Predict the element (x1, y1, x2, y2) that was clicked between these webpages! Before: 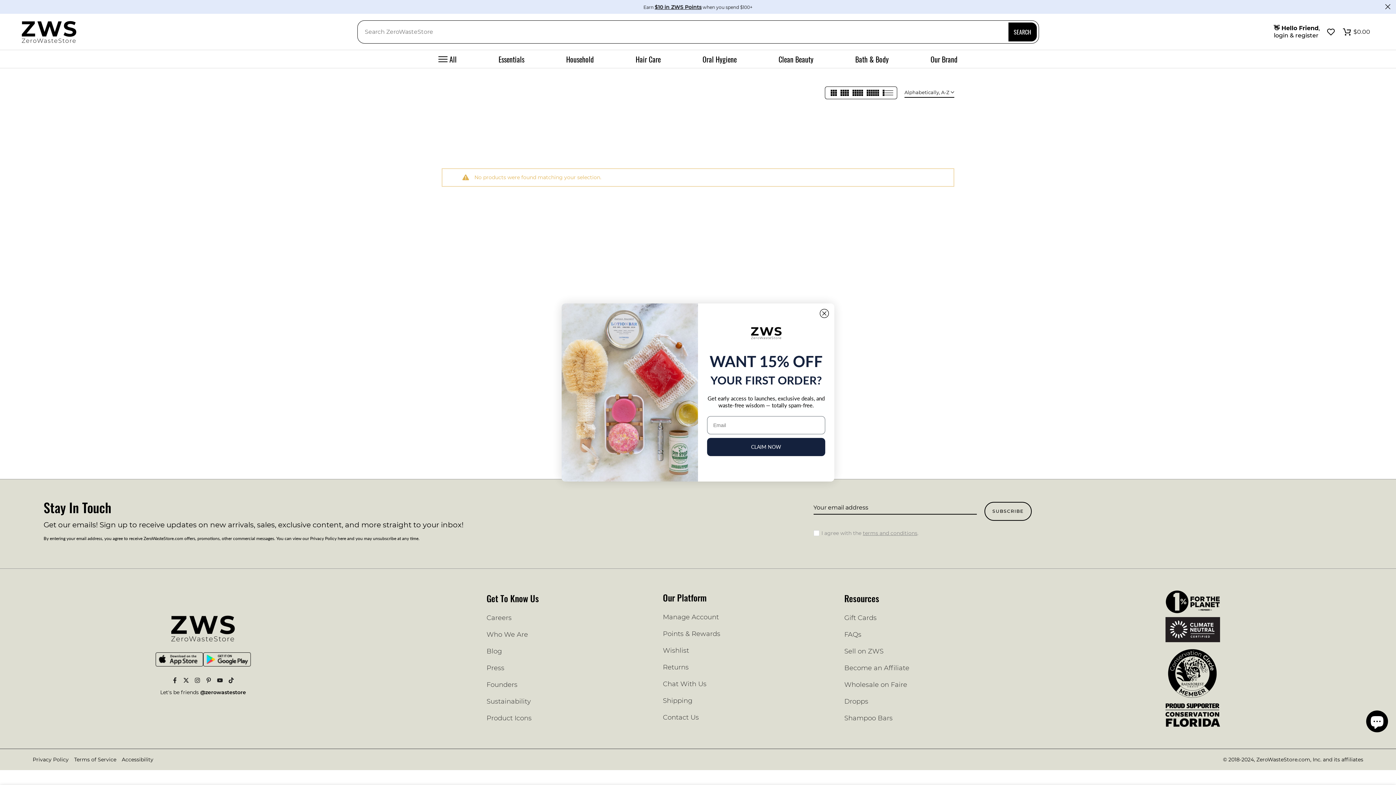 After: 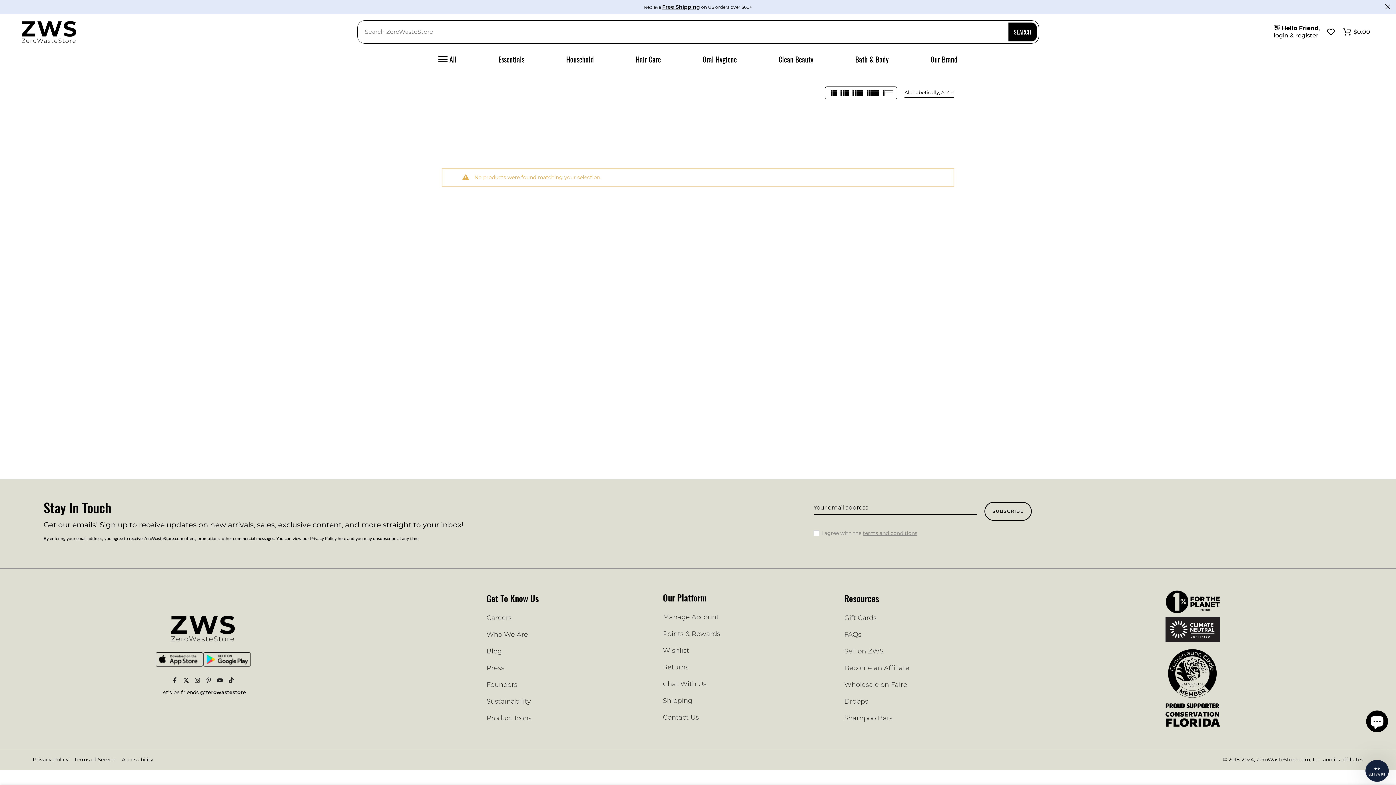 Action: label: Close dialog bbox: (820, 309, 829, 318)